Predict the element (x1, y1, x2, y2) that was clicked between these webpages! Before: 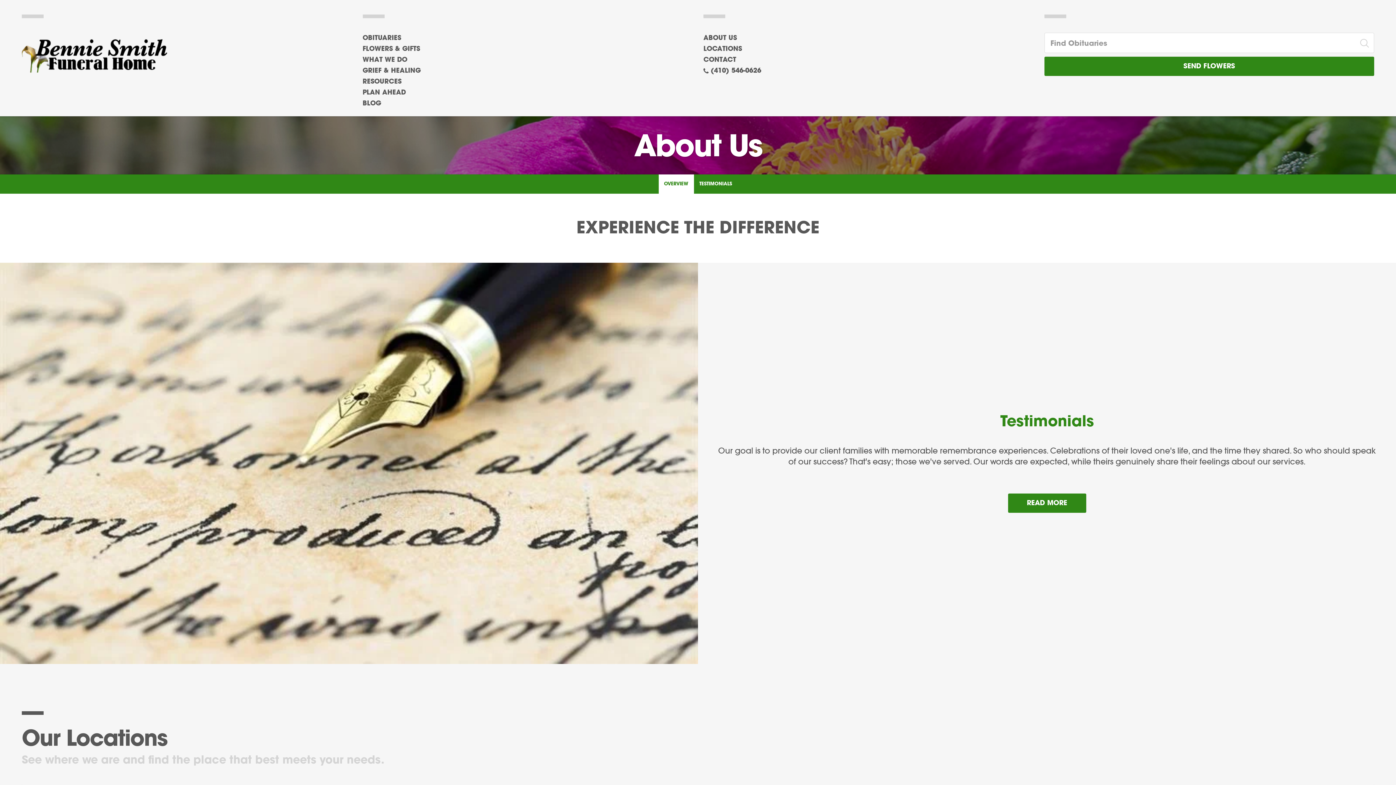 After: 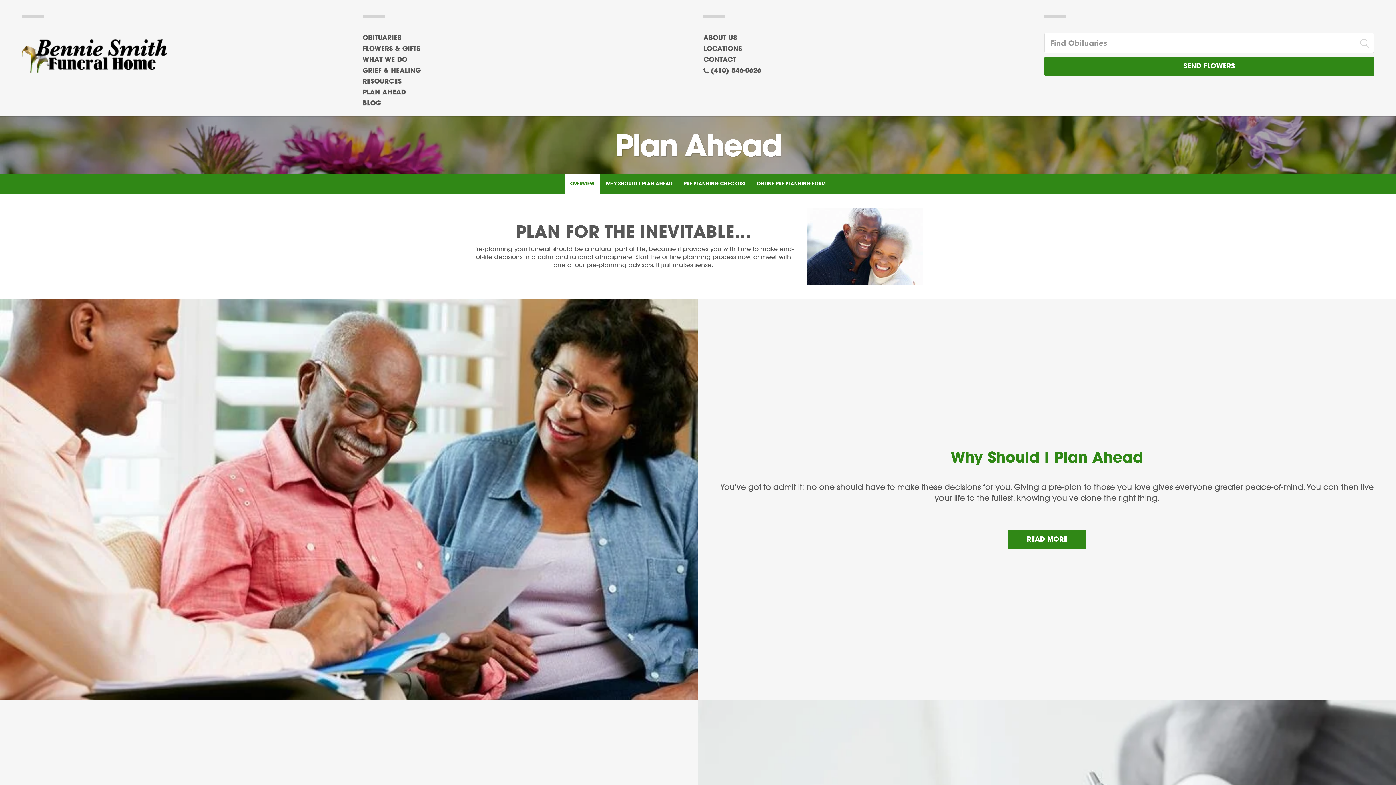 Action: label: PLAN AHEAD bbox: (362, 89, 406, 96)